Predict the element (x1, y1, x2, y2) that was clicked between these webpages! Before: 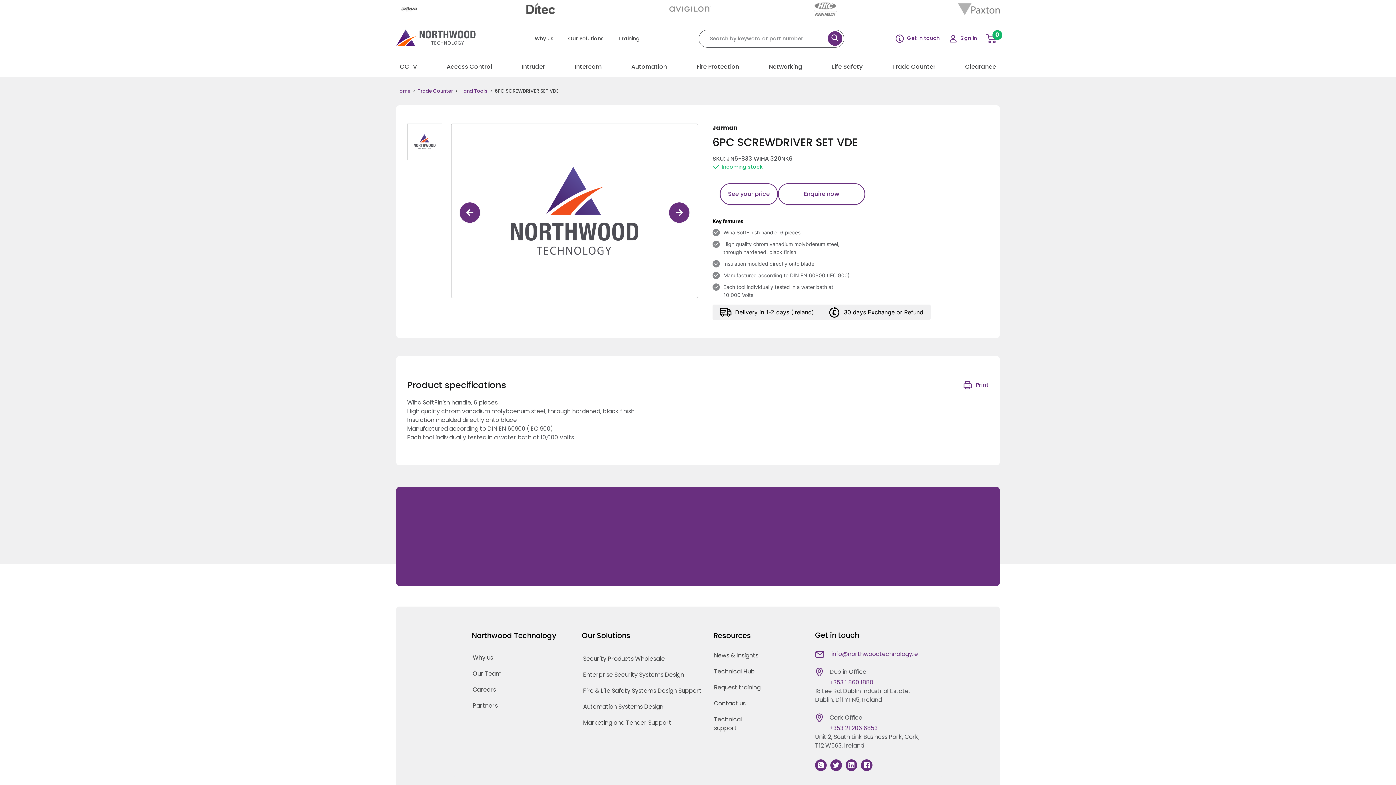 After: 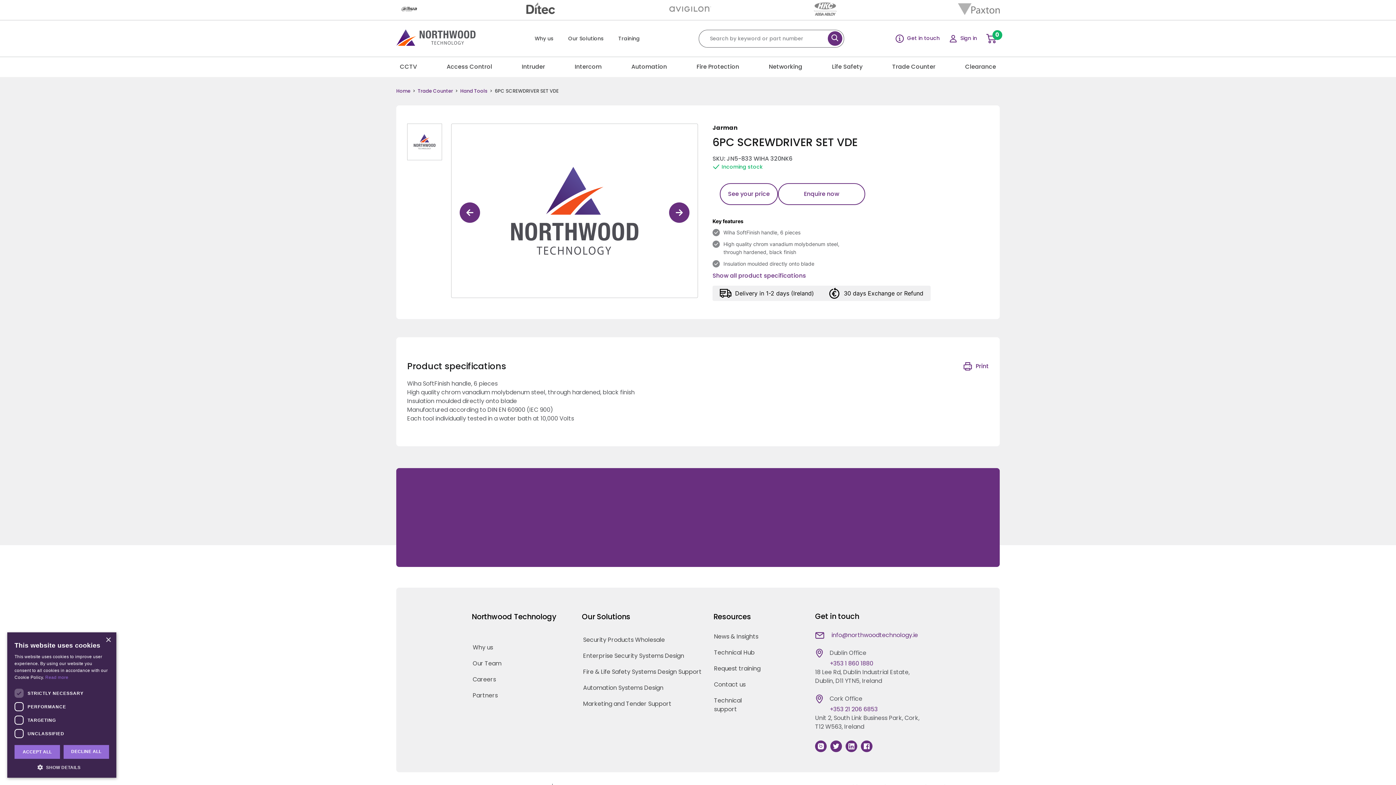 Action: bbox: (471, 621, 570, 645) label: Northwood Technology